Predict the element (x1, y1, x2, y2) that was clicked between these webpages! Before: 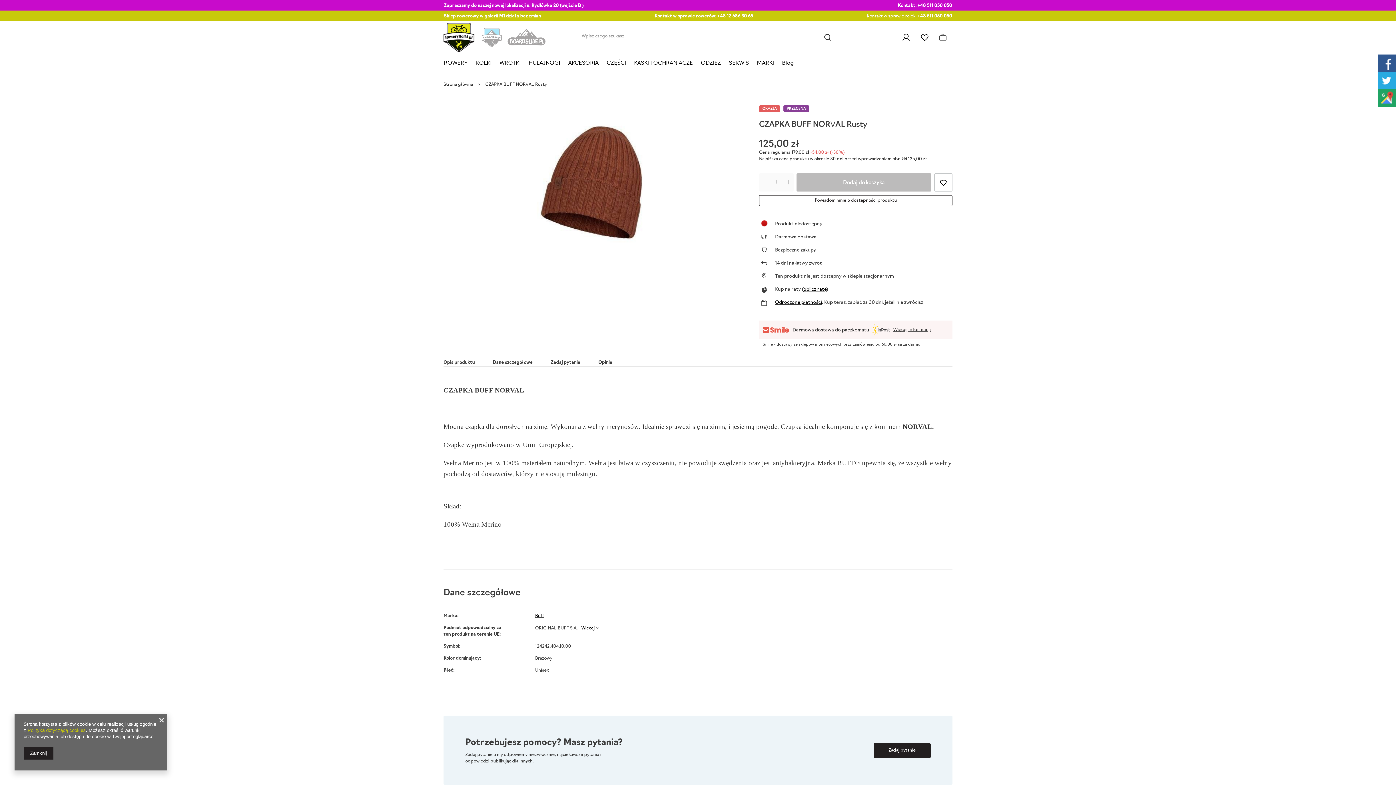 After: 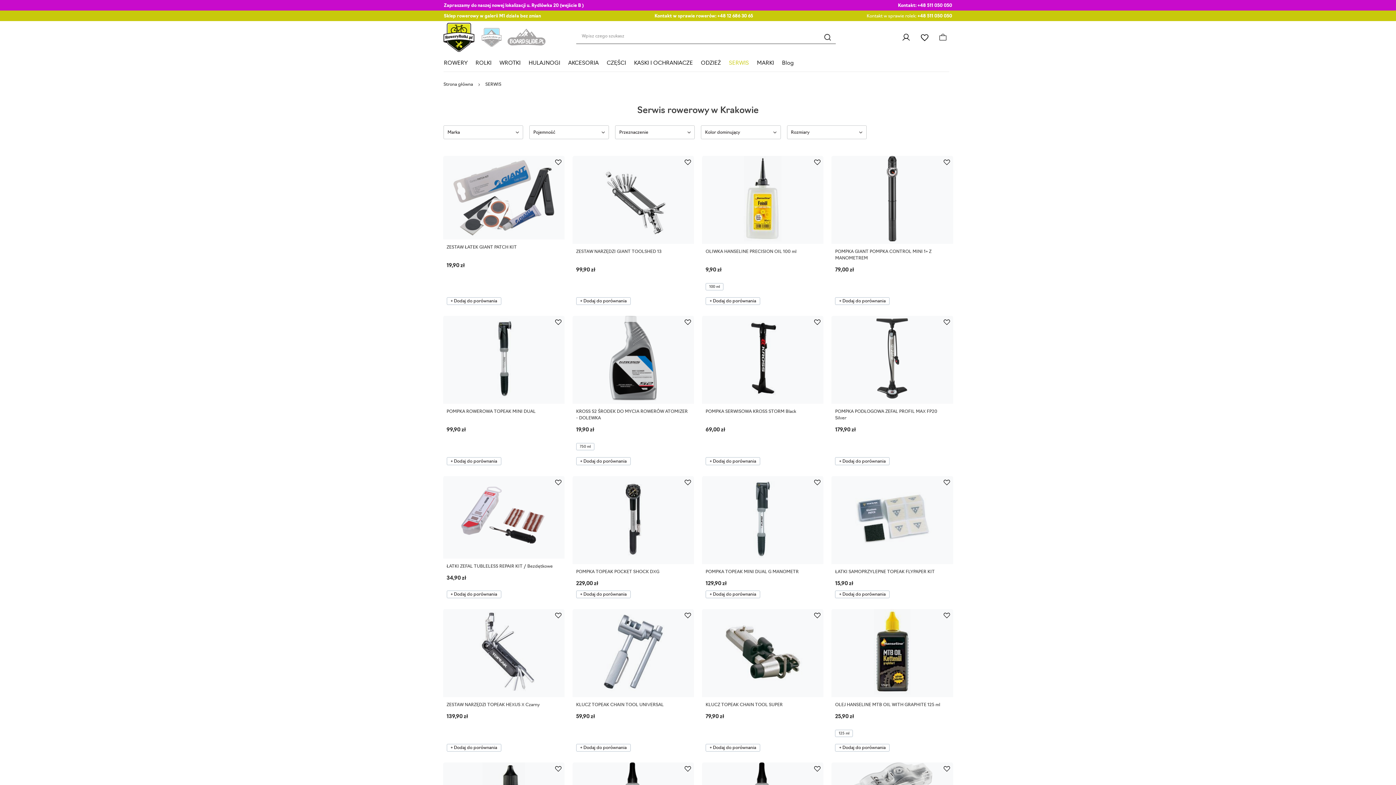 Action: label: SERWIS bbox: (725, 55, 753, 71)